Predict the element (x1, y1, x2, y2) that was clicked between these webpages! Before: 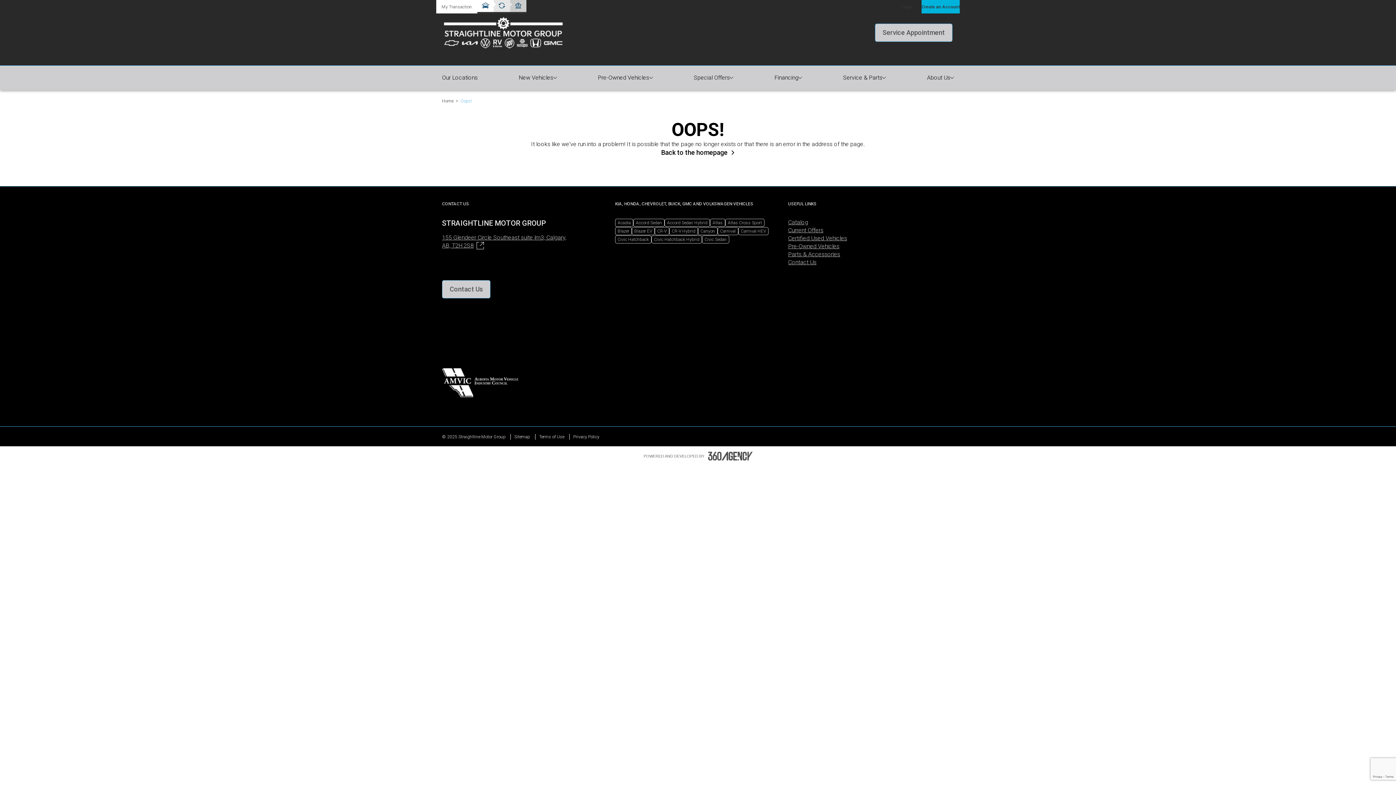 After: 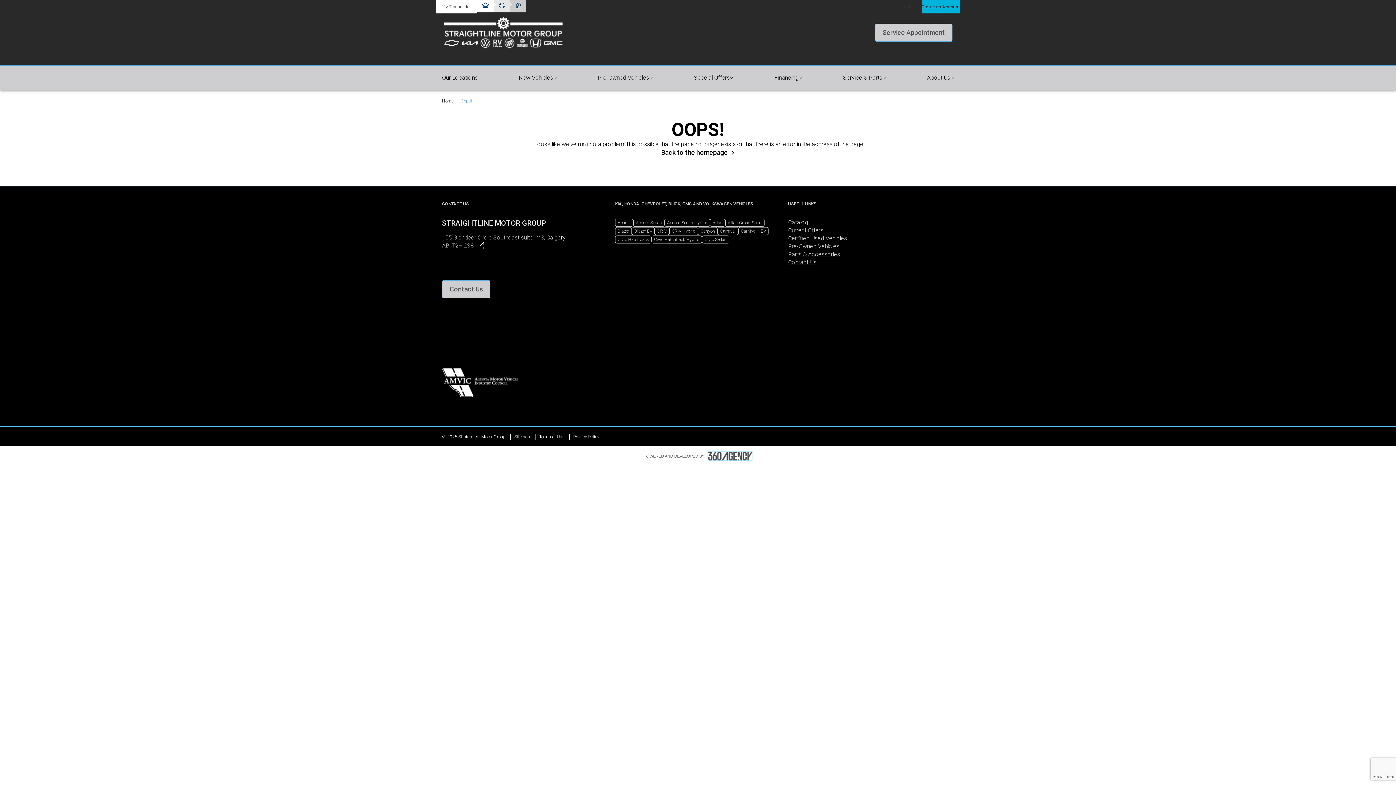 Action: label: Footer SM360 bbox: (708, 452, 752, 460)